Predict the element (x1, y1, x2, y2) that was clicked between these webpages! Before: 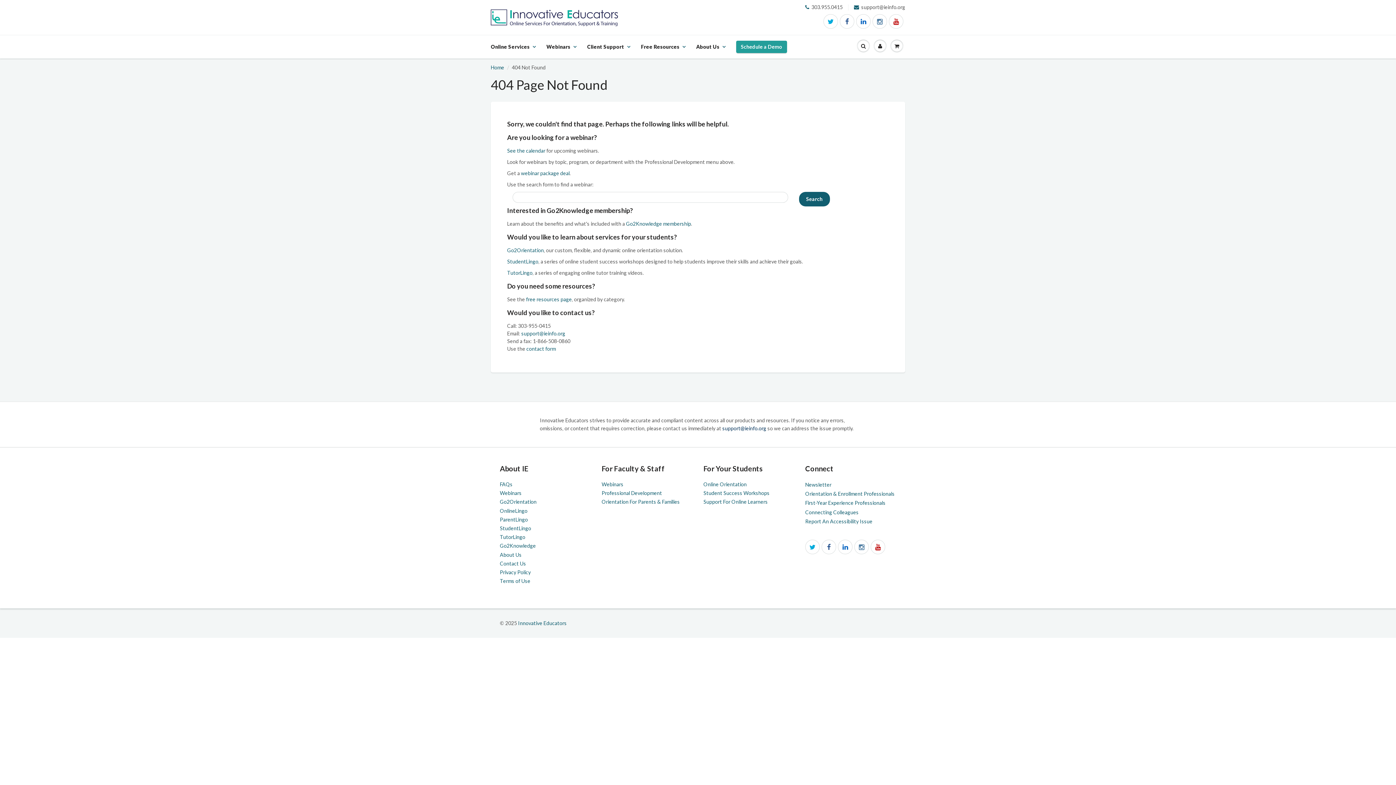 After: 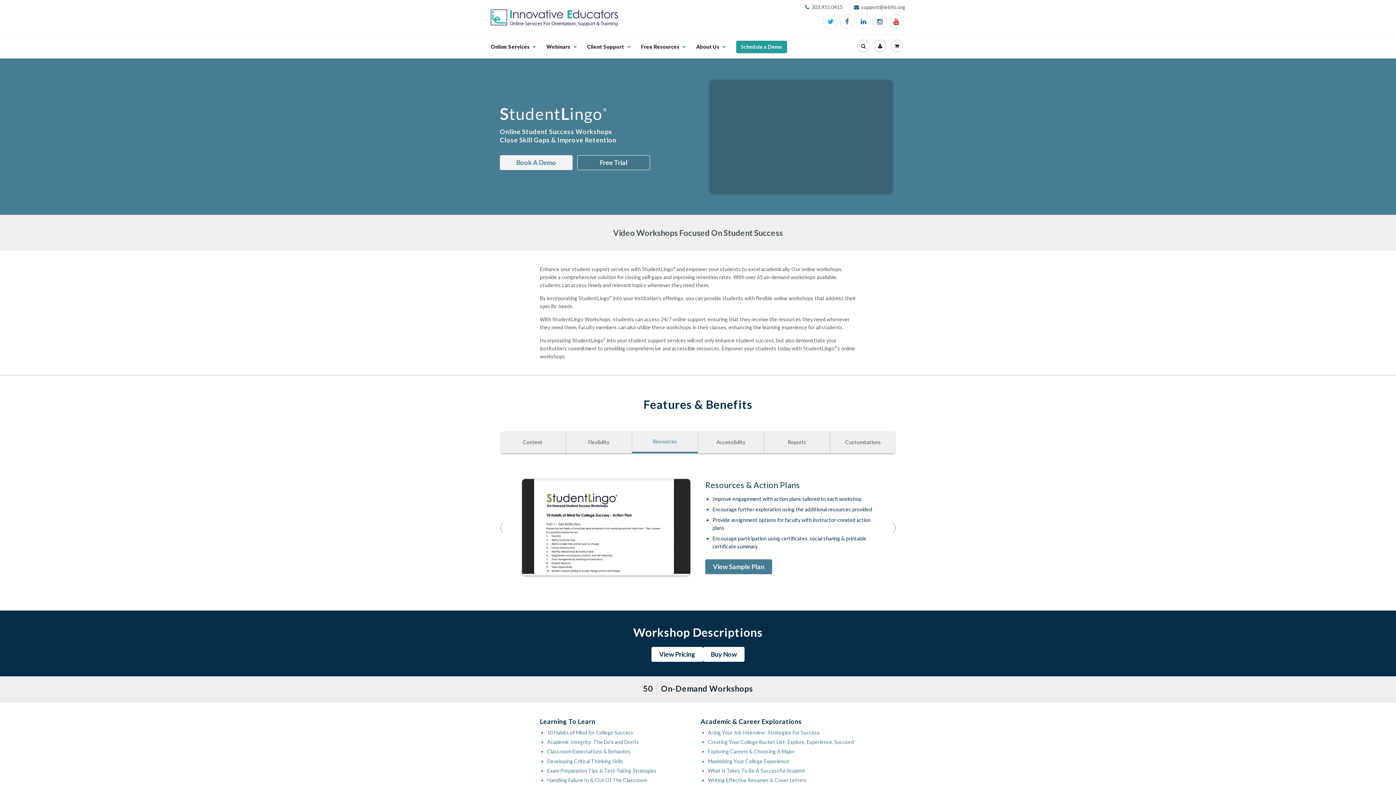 Action: bbox: (507, 258, 538, 264) label: StudentLingo